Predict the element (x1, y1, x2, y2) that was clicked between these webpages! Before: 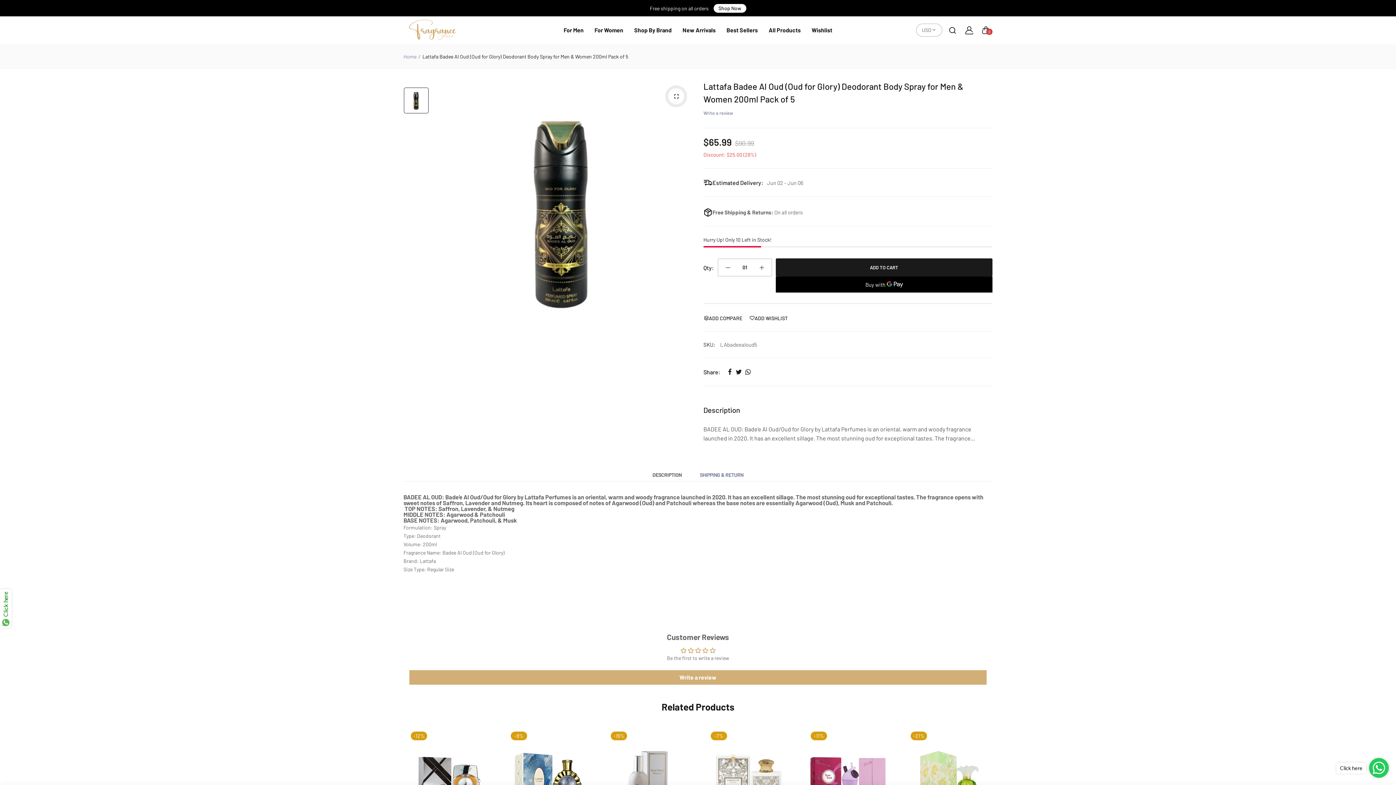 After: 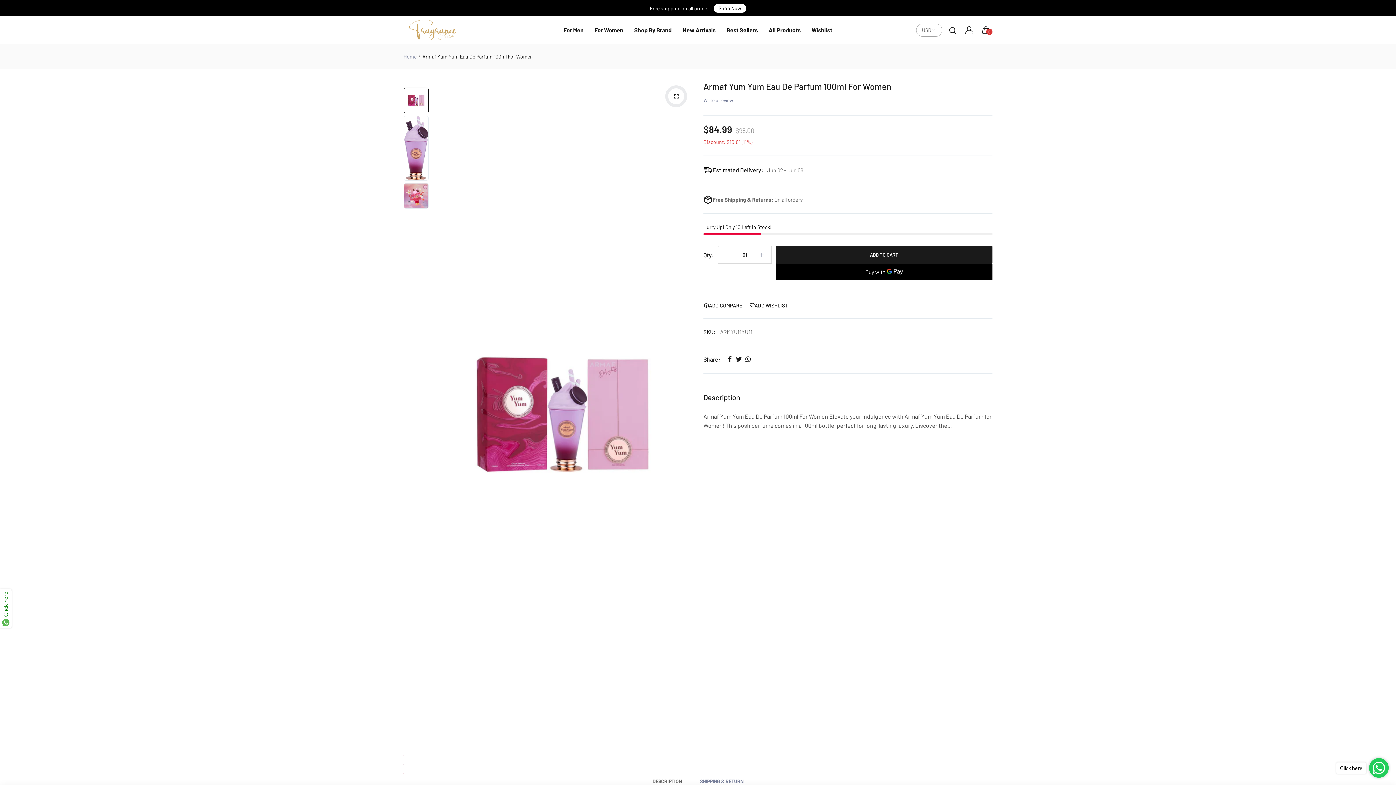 Action: bbox: (803, 724, 892, 840)